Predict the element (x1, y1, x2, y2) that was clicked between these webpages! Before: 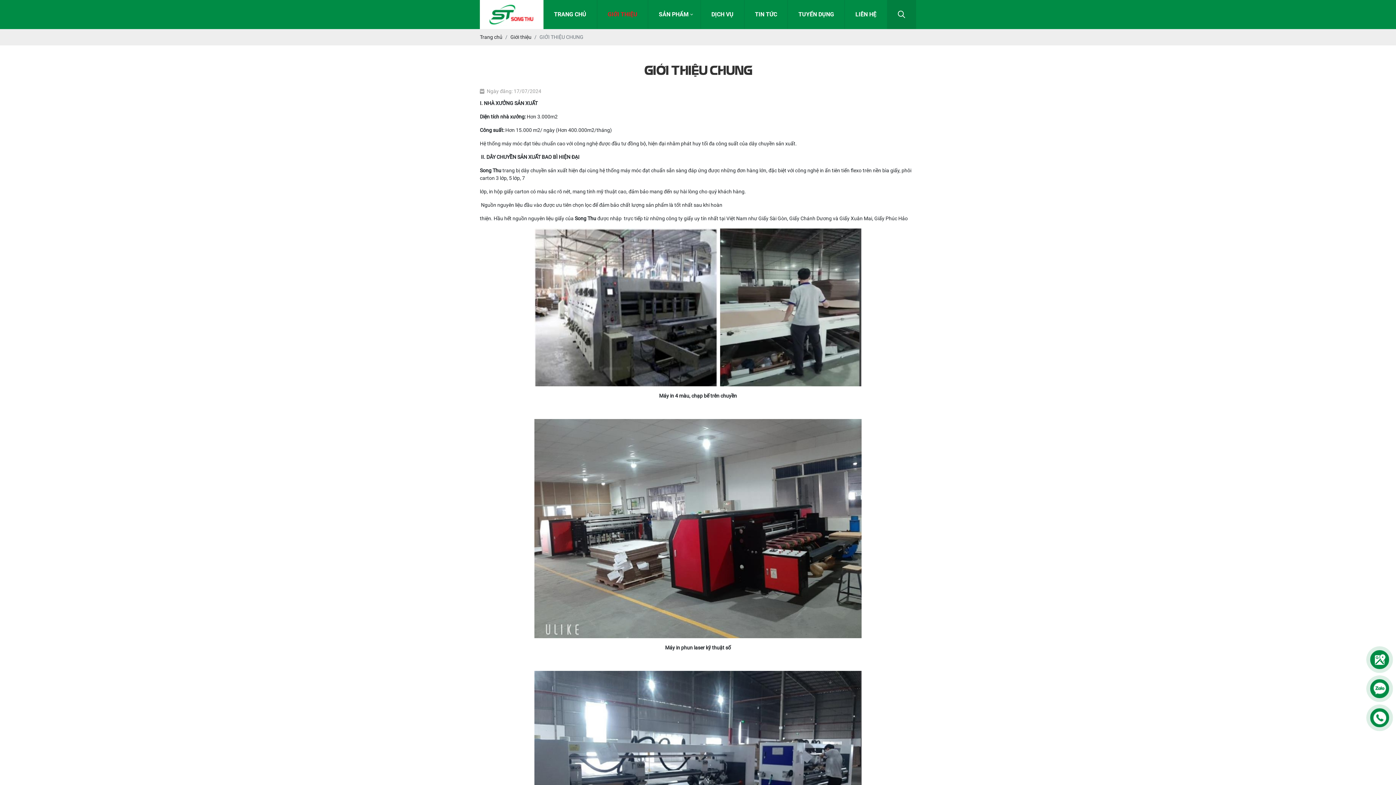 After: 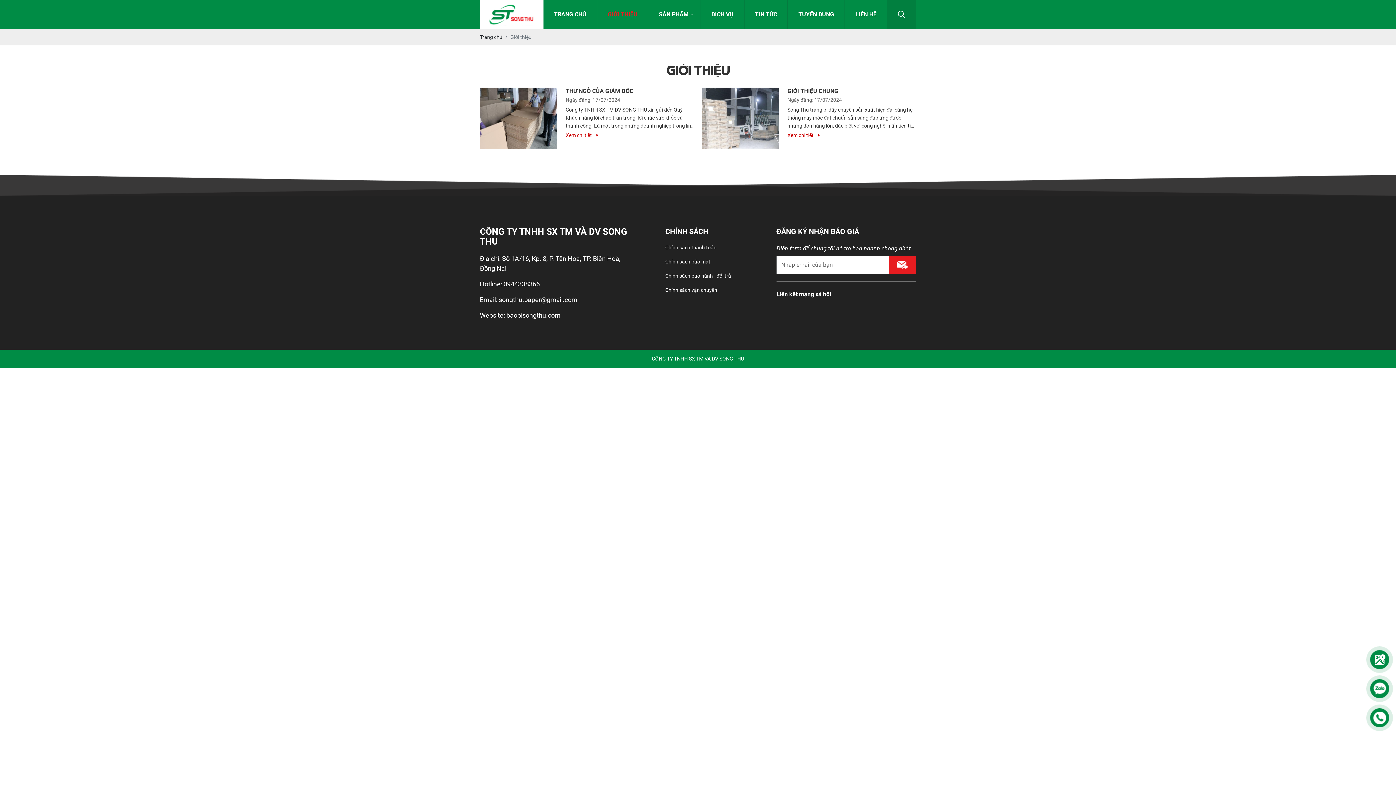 Action: label: GIỚI THIỆU bbox: (599, 5, 646, 23)